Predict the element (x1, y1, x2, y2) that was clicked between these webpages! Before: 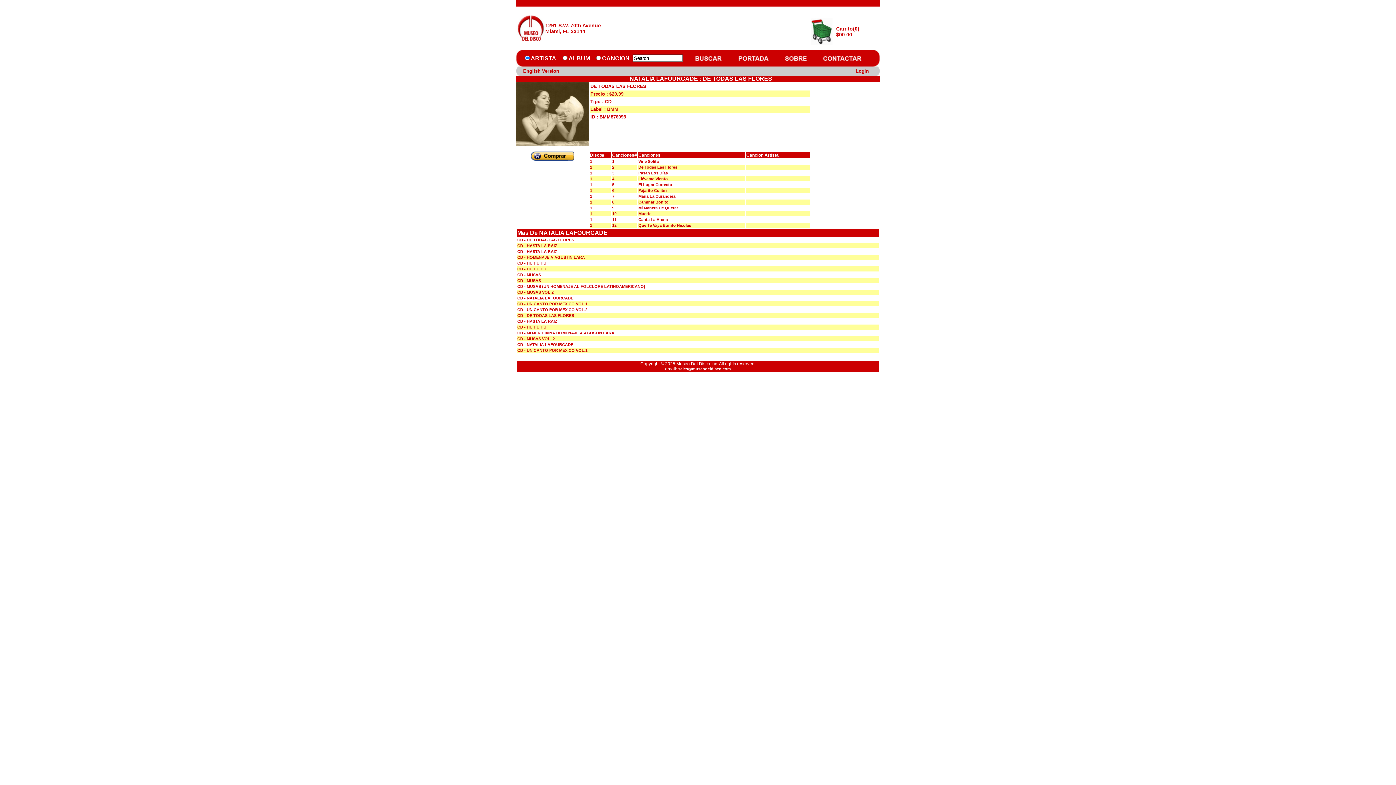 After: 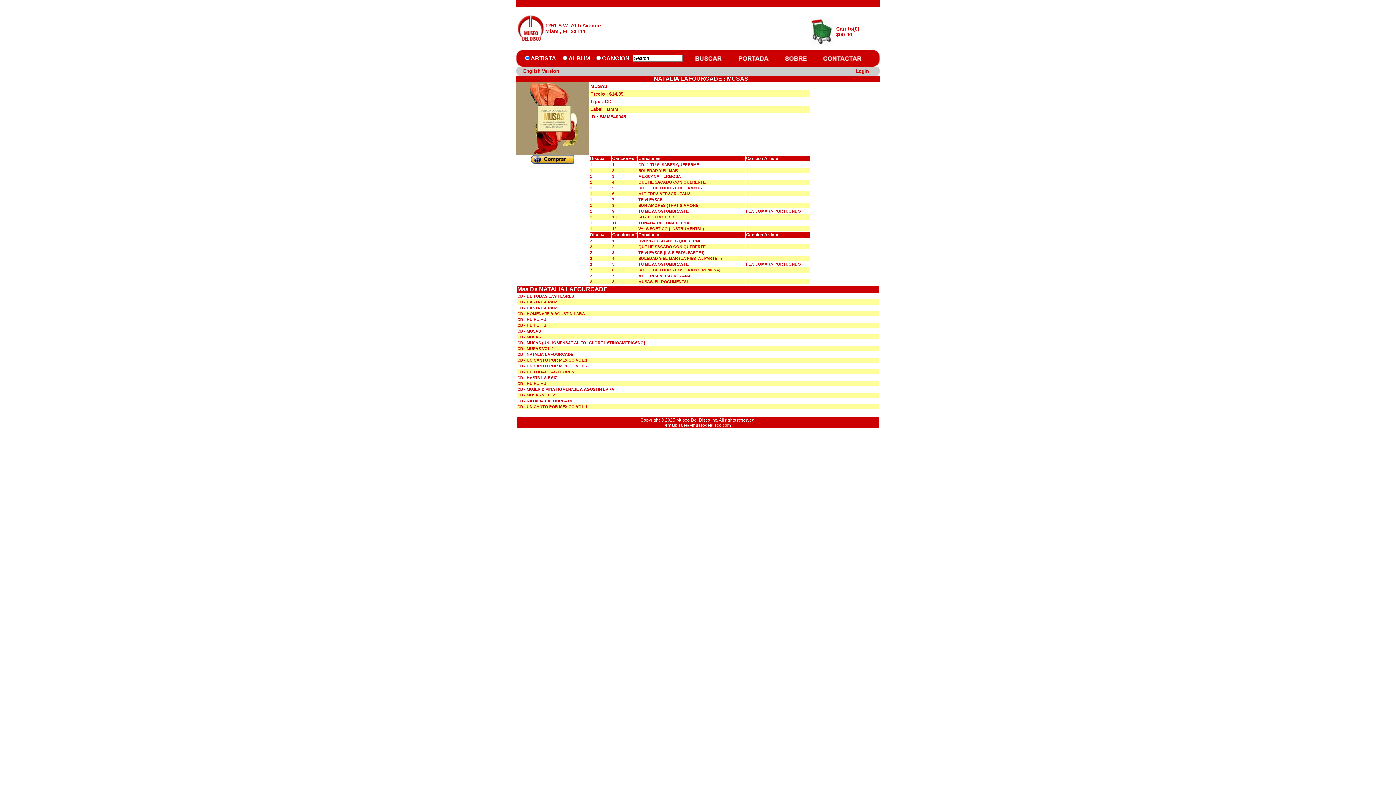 Action: label: CD - MUSAS bbox: (517, 278, 541, 282)